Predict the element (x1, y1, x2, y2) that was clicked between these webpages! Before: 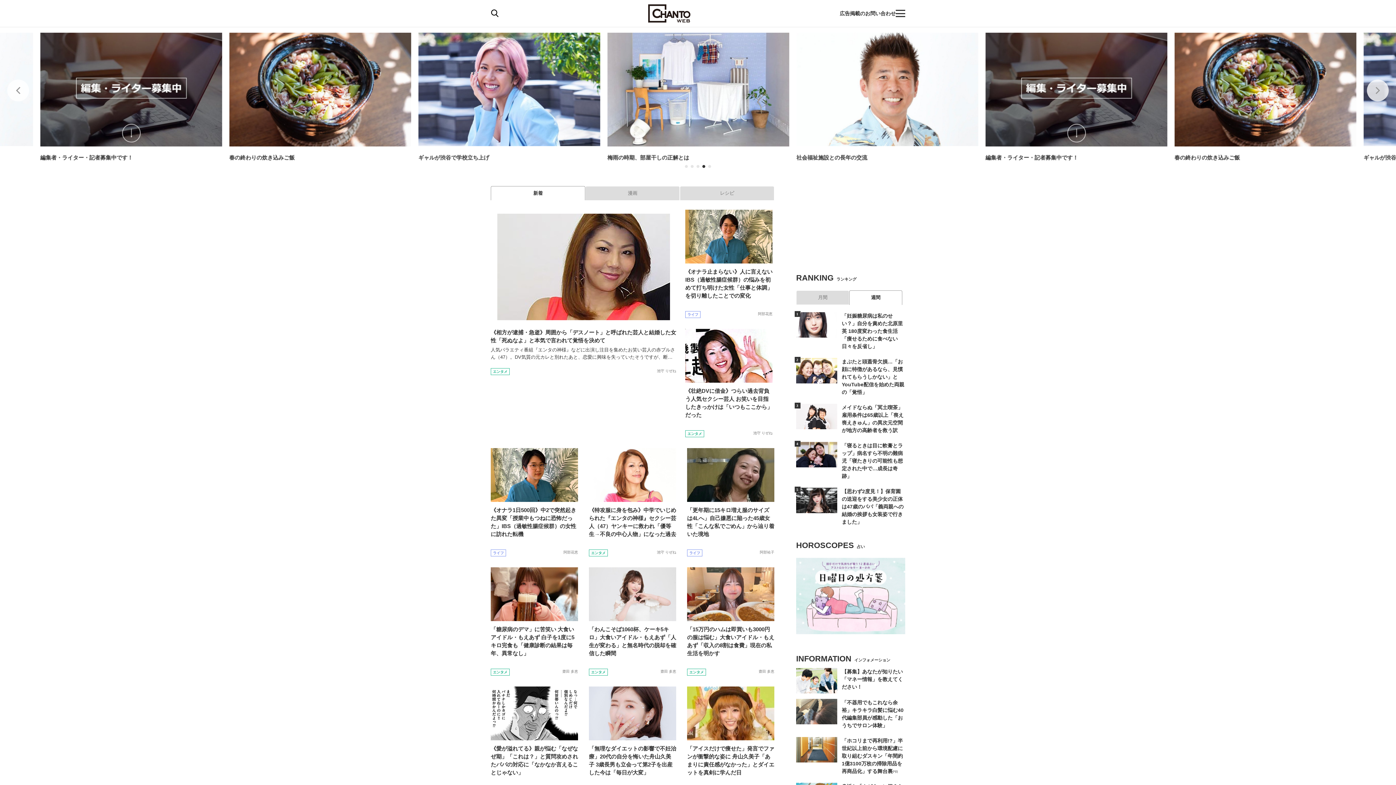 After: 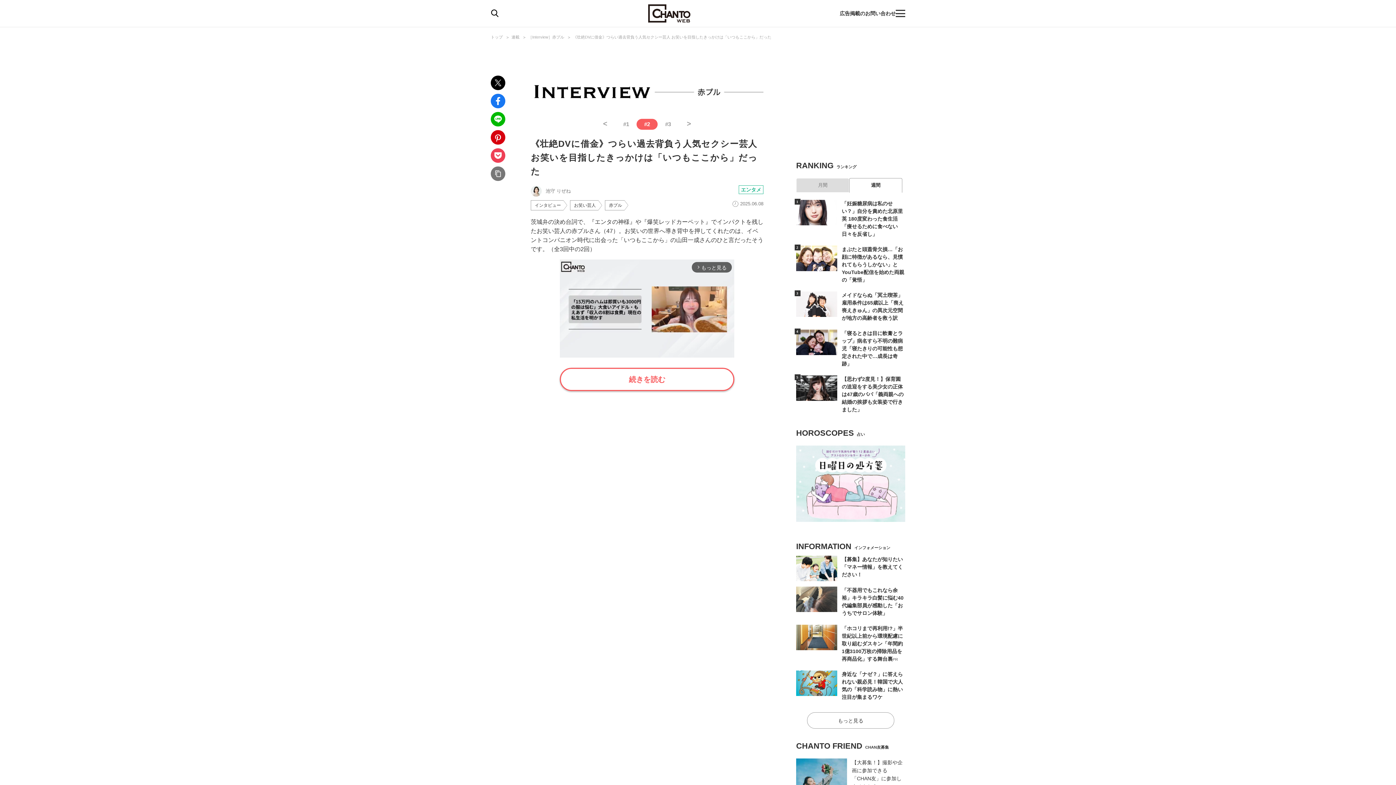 Action: bbox: (685, 329, 772, 382)